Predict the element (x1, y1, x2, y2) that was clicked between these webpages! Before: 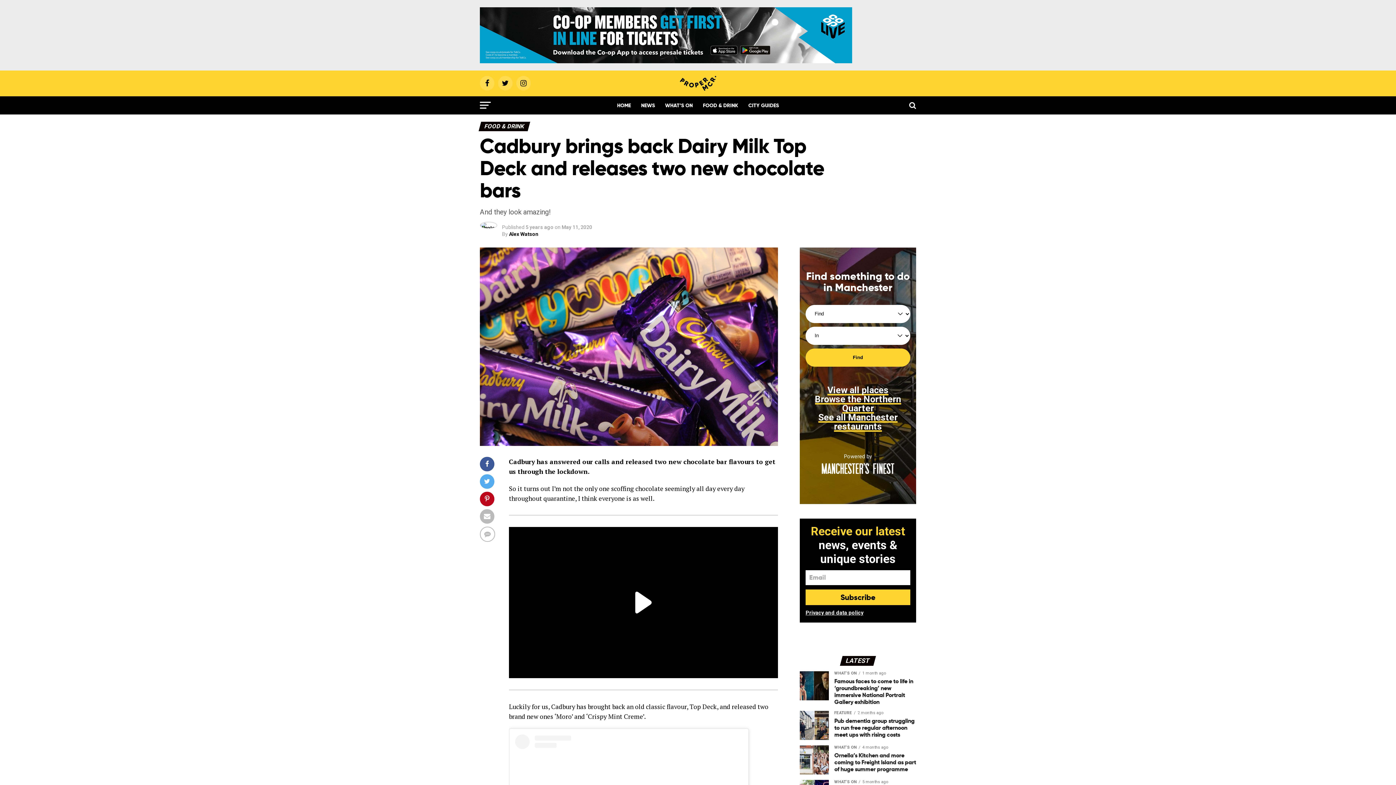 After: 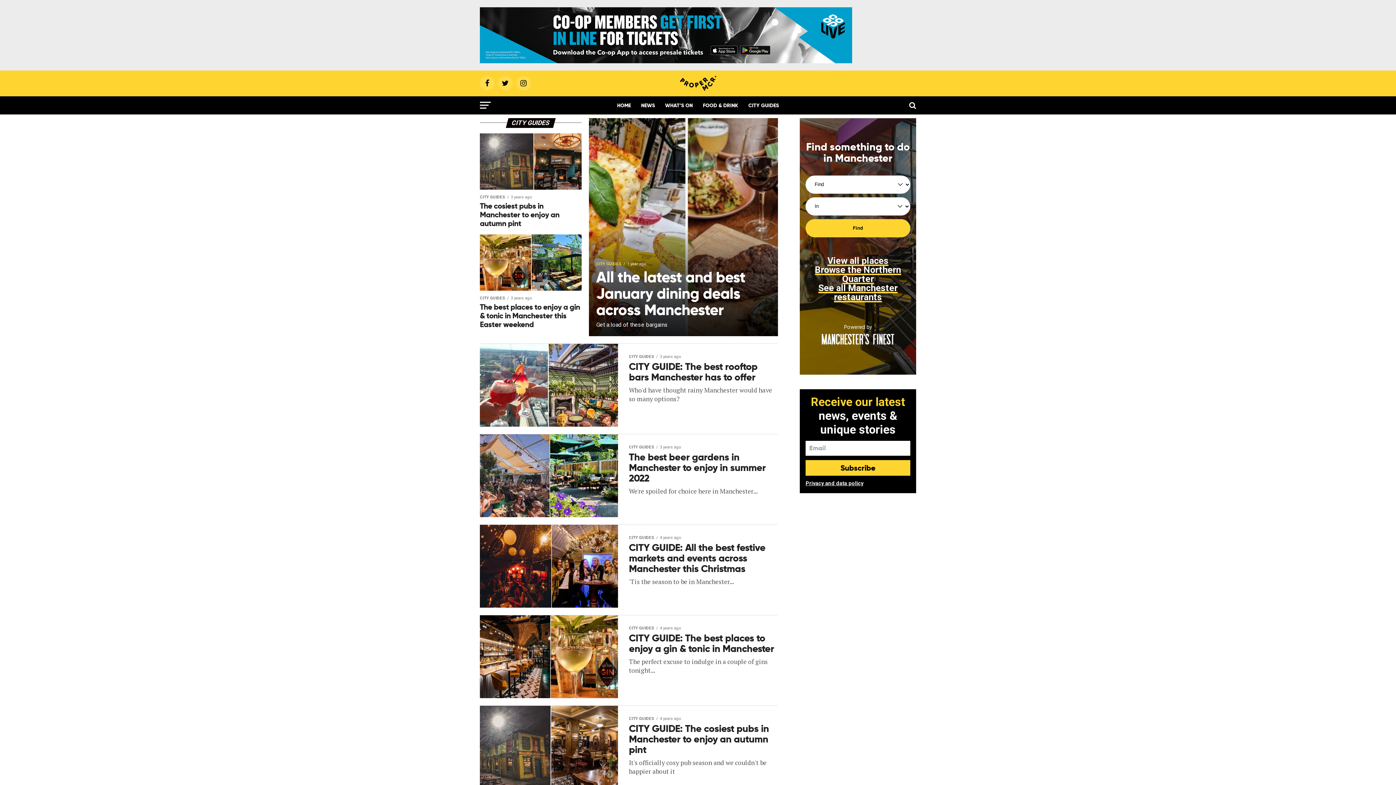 Action: bbox: (744, 96, 783, 114) label: CITY GUIDES